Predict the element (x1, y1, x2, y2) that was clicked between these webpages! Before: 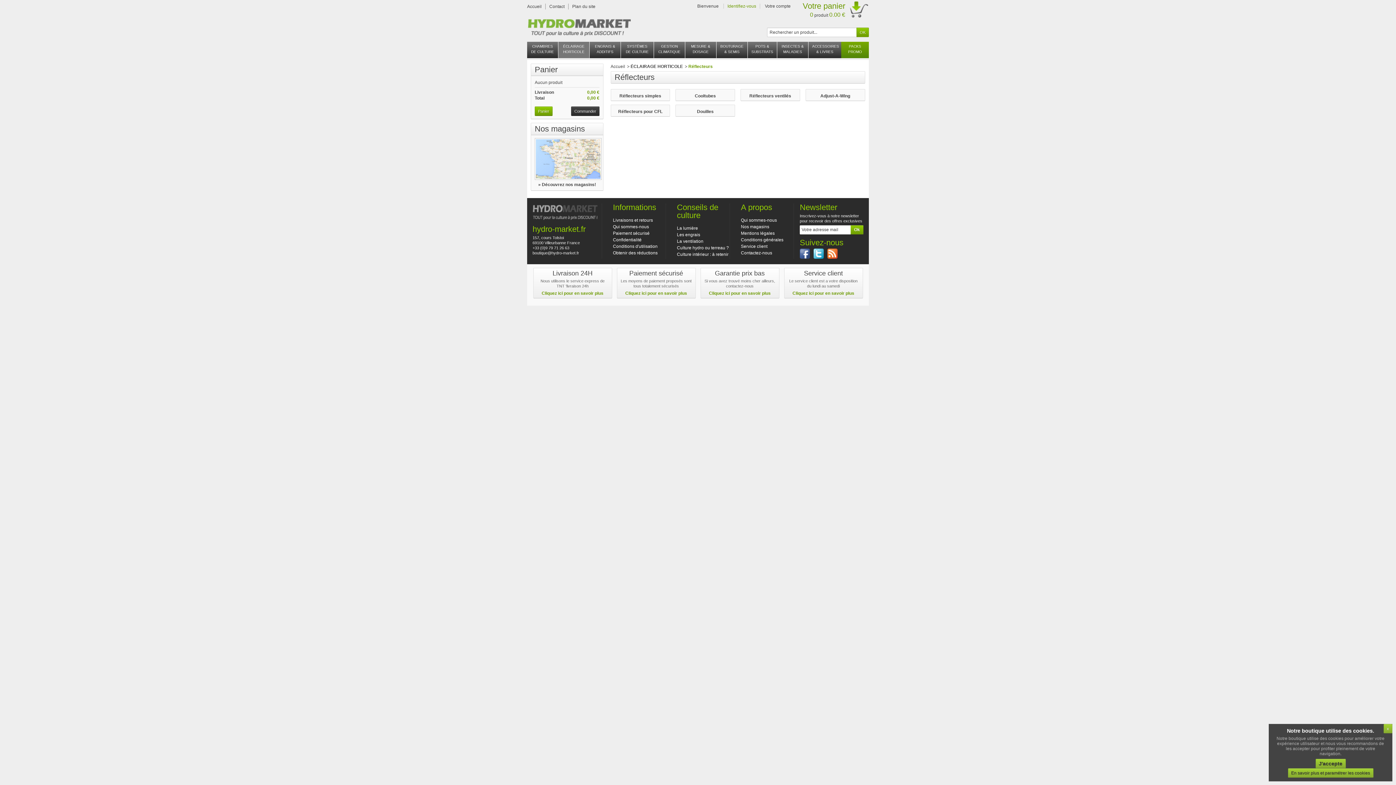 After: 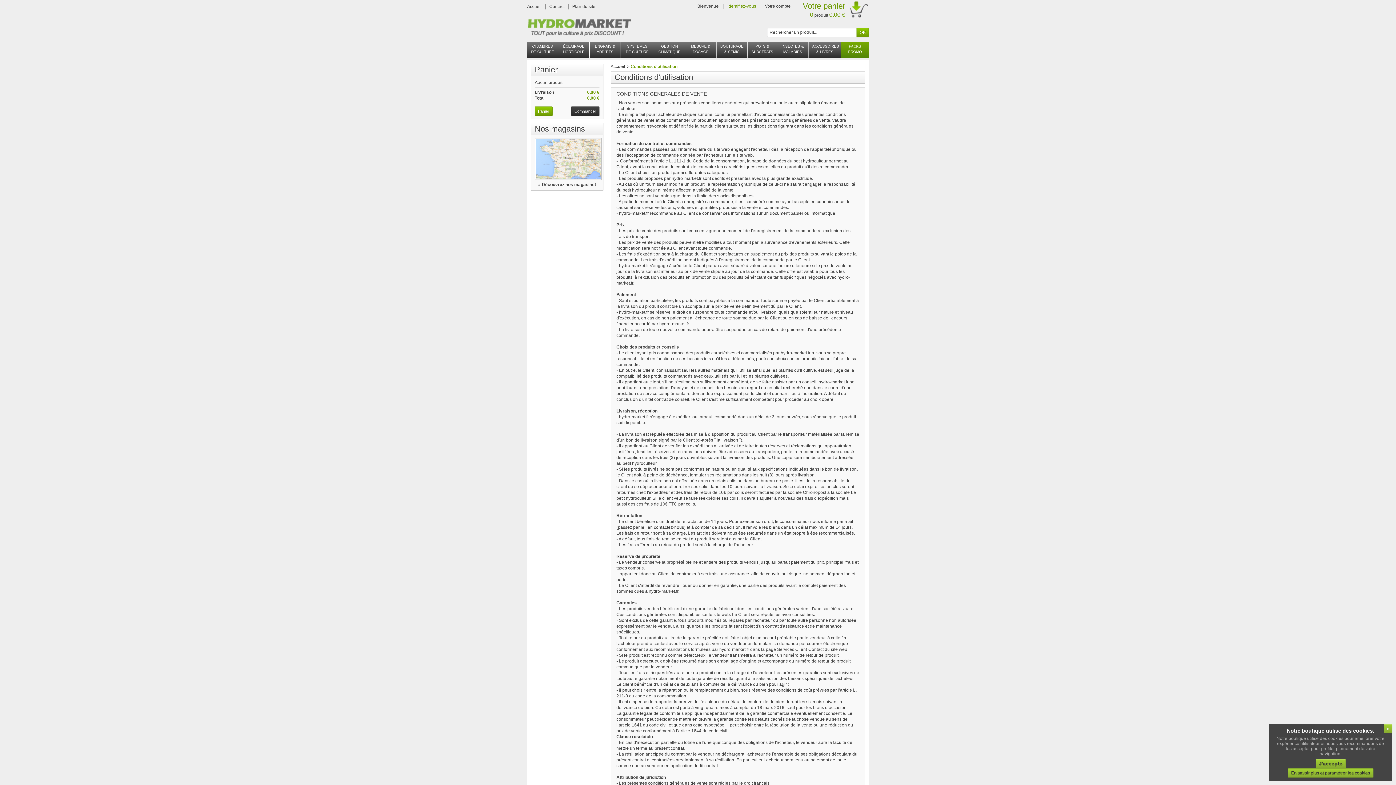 Action: label: Conditions d'utilisation bbox: (613, 243, 657, 249)